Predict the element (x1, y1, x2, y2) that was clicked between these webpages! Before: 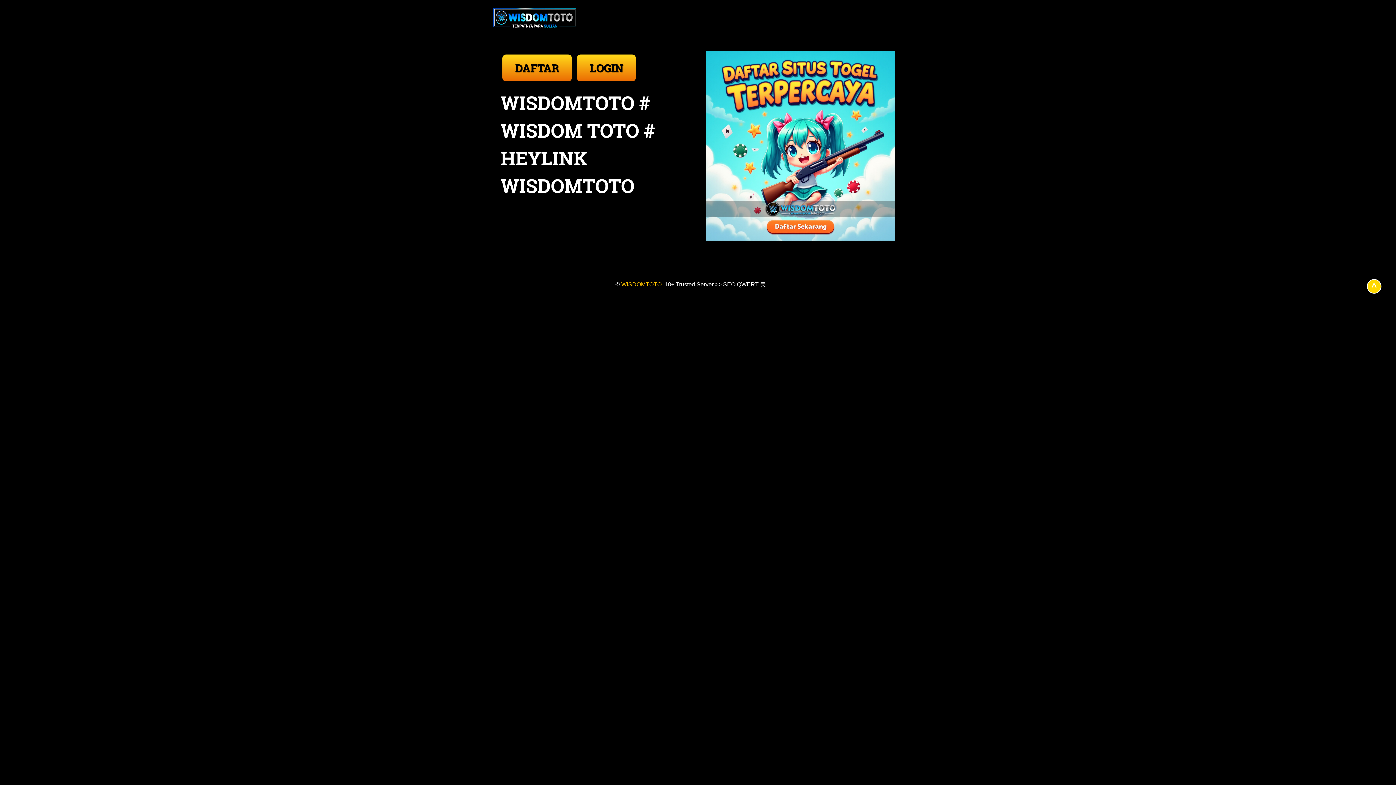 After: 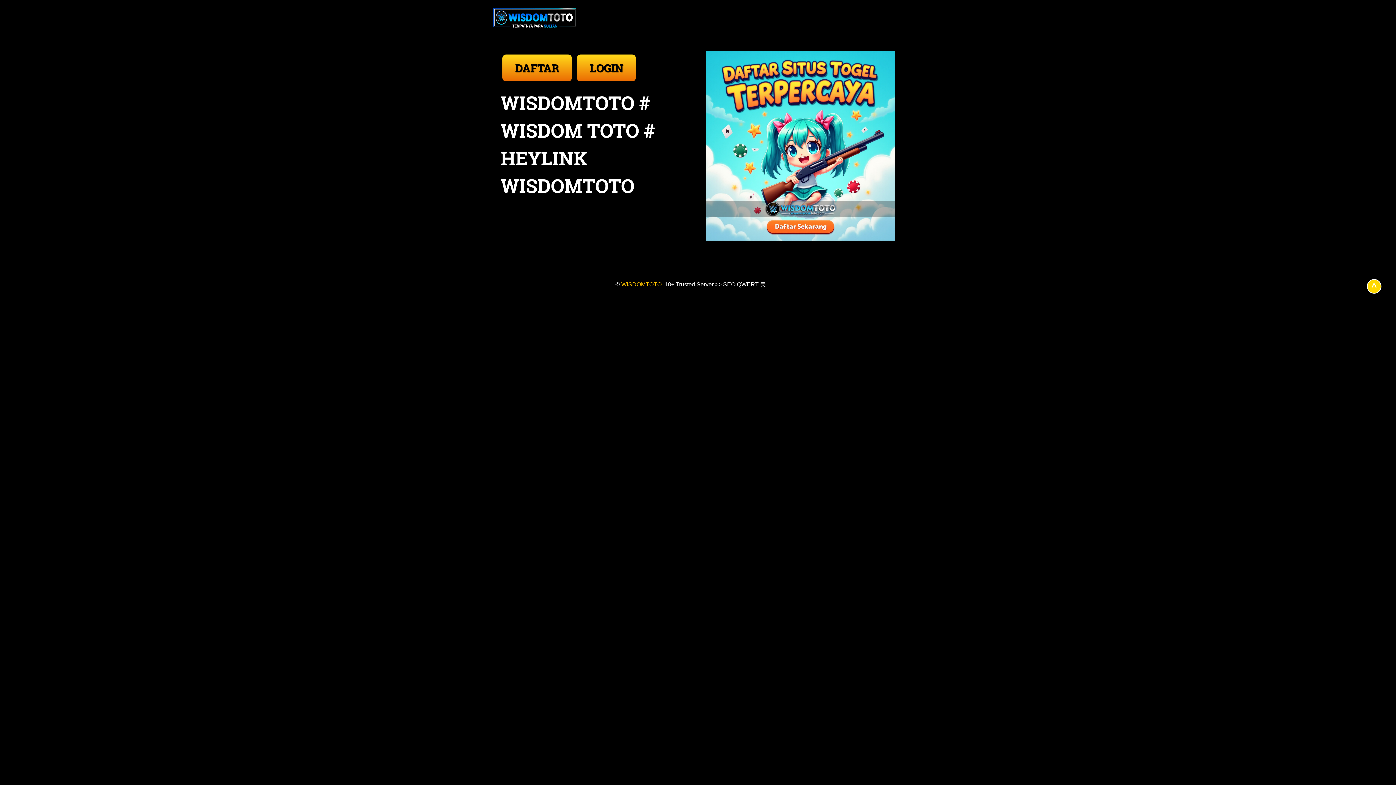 Action: bbox: (493, 27, 576, 33)